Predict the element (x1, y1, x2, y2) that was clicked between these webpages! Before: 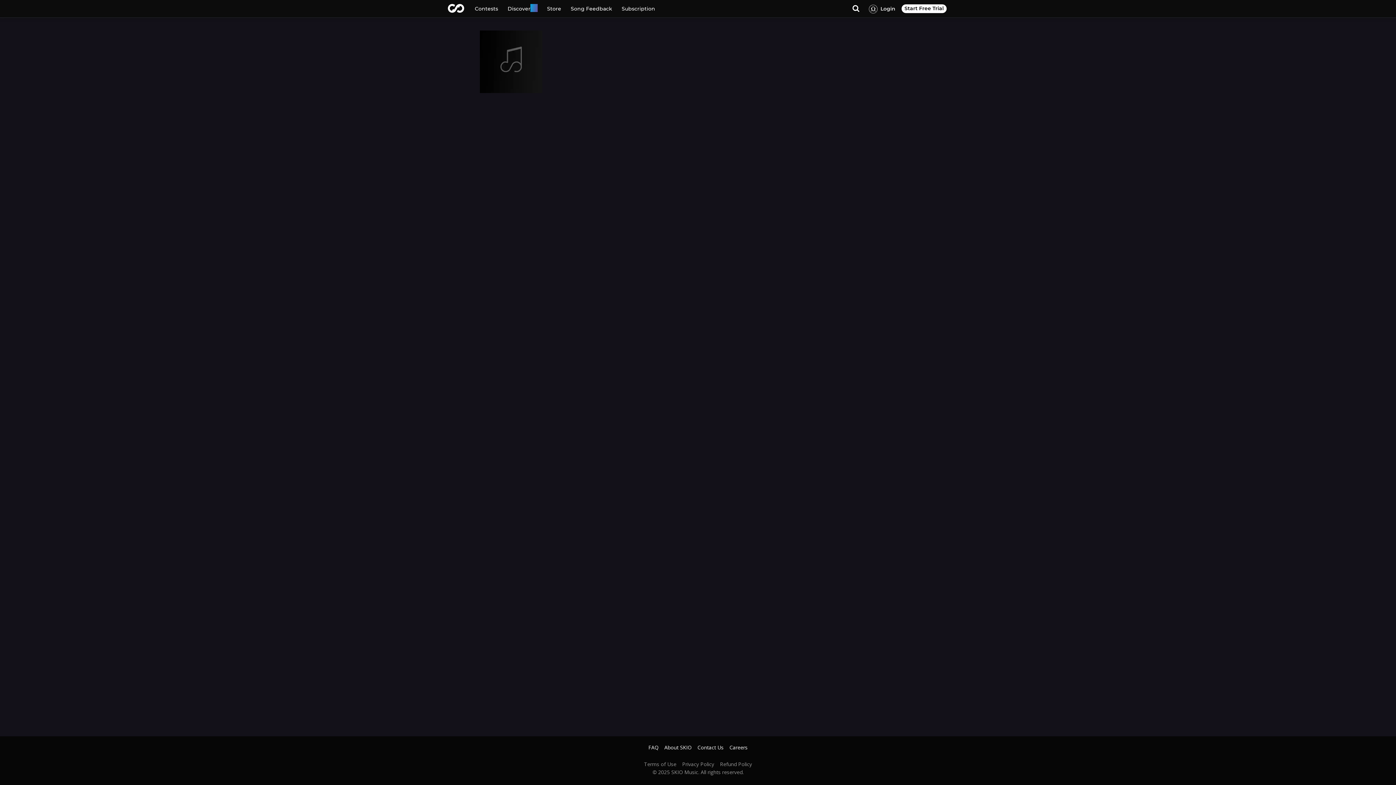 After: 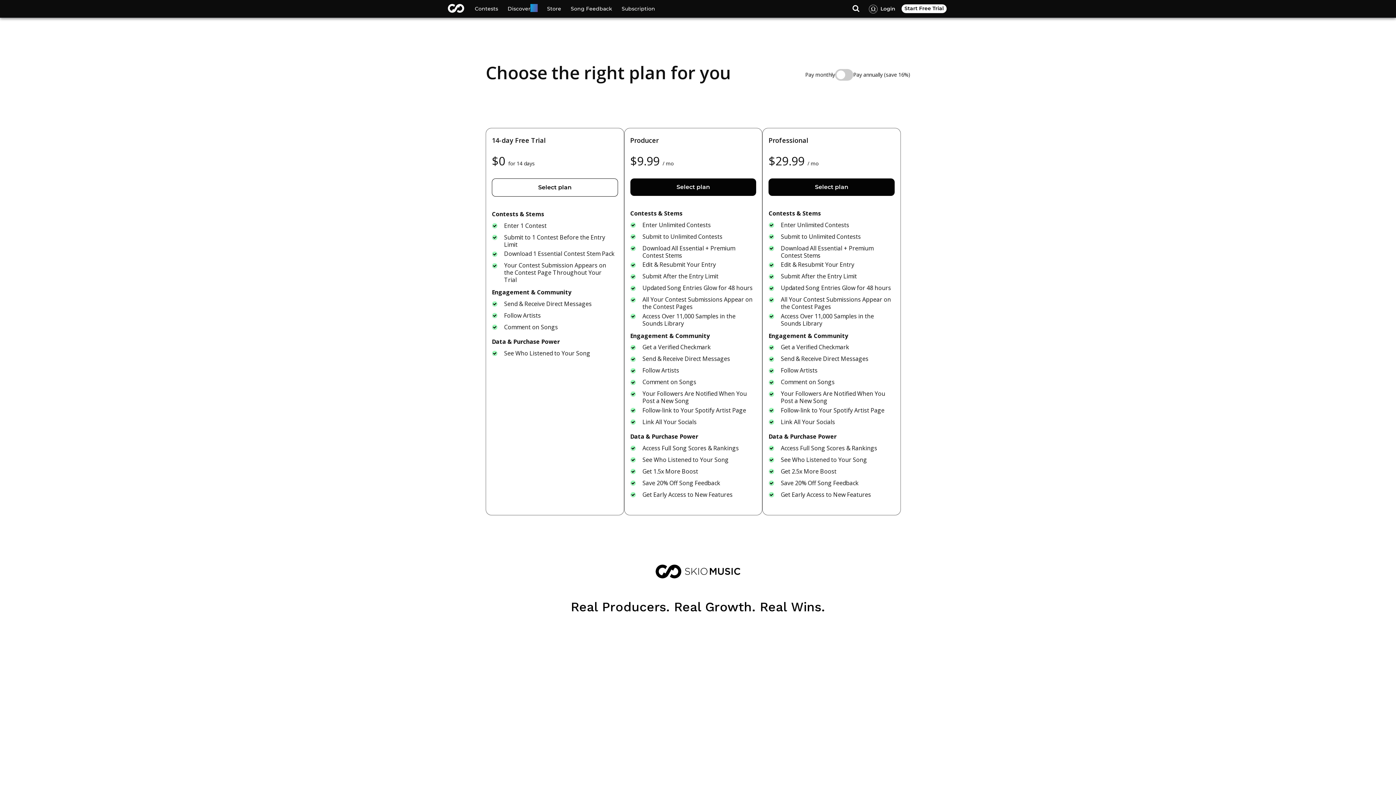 Action: bbox: (617, 0, 660, 17) label: Subscription